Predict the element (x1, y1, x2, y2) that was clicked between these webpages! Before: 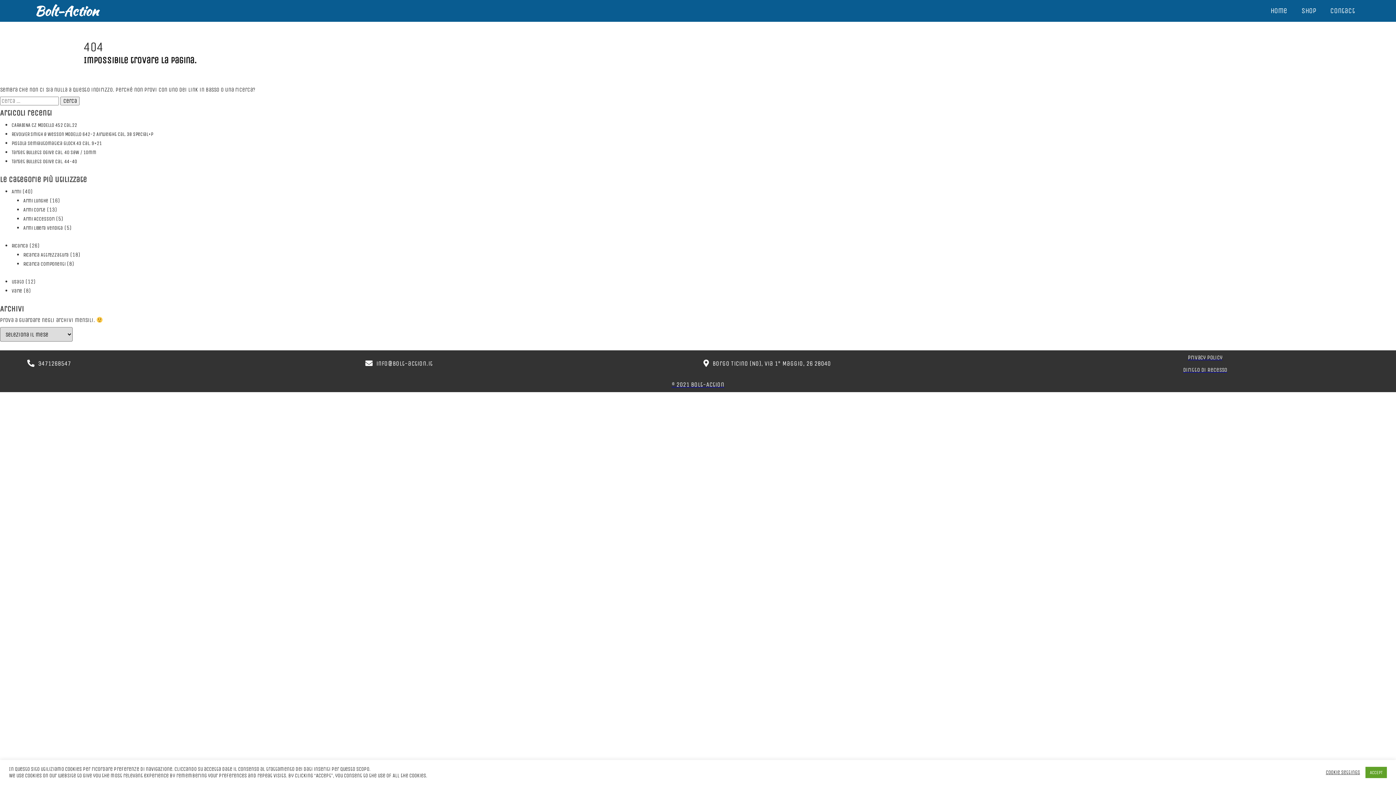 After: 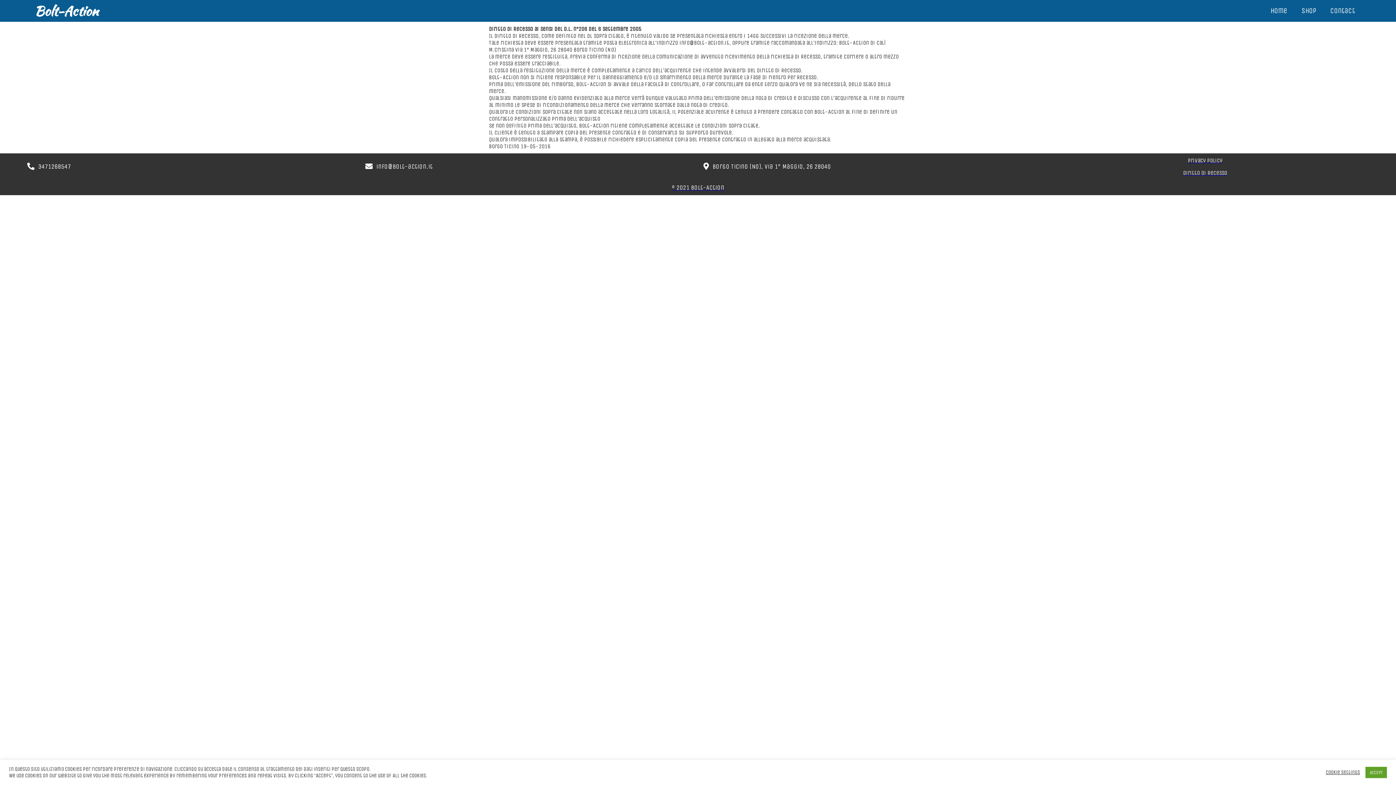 Action: label: diritto di Recesso bbox: (1036, 366, 1374, 373)